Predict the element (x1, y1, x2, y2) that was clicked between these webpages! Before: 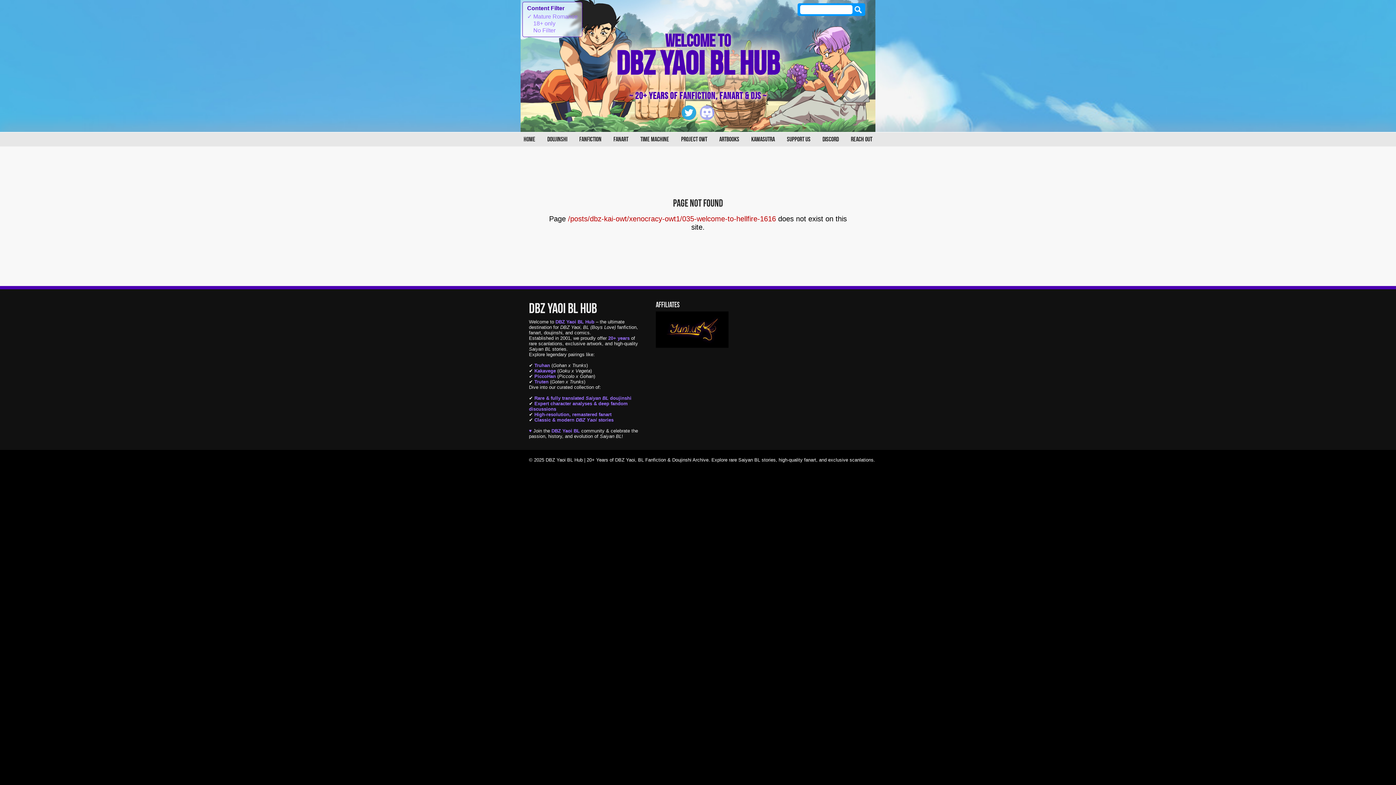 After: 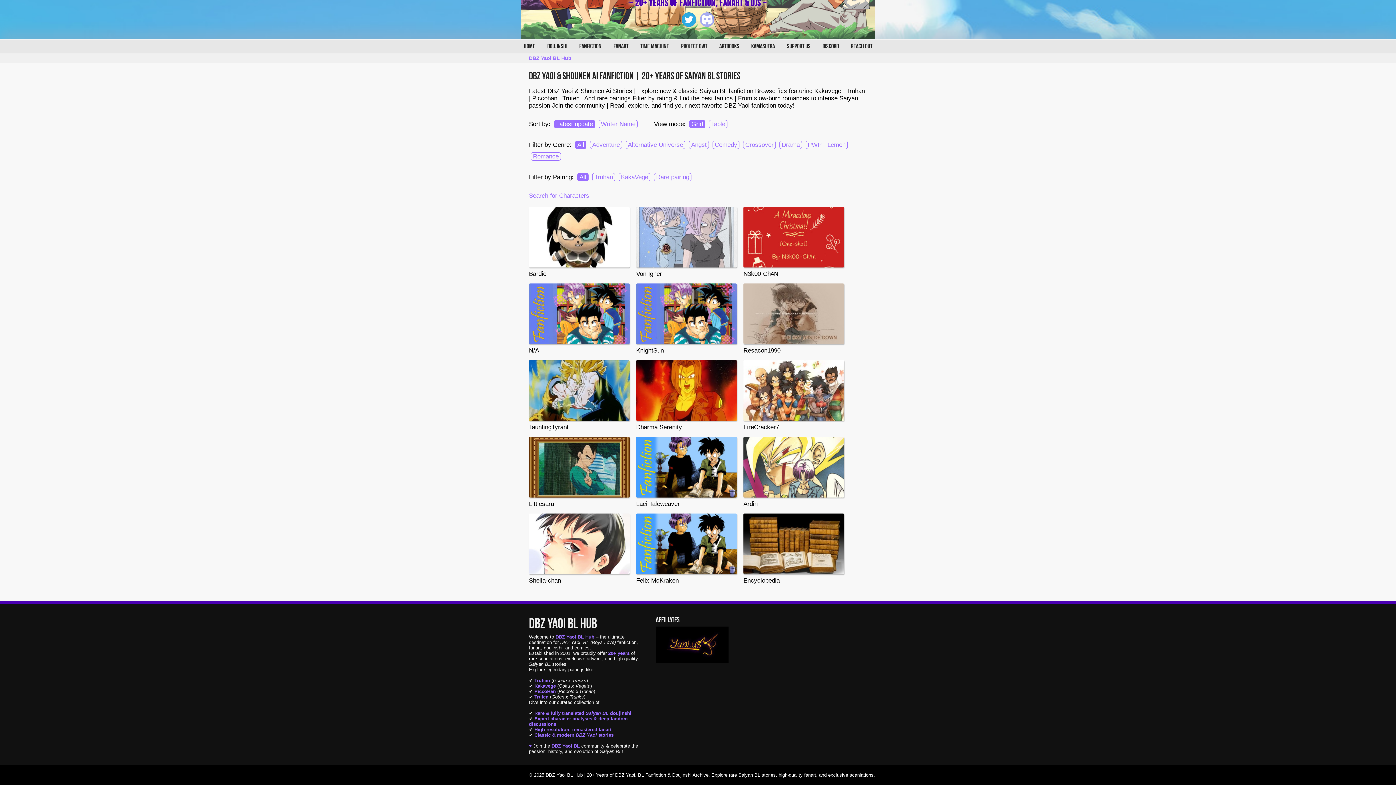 Action: bbox: (574, 130, 607, 147) label: FANFICTION